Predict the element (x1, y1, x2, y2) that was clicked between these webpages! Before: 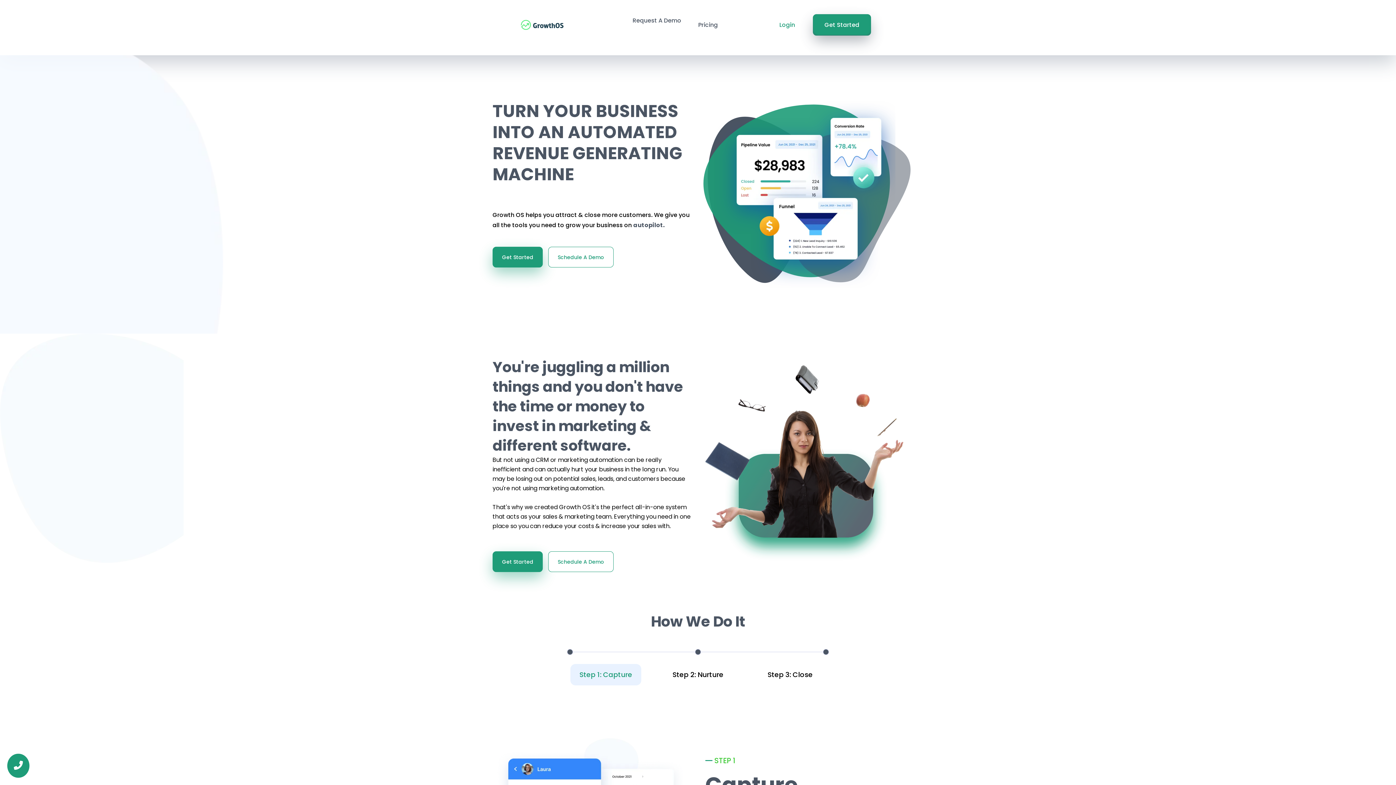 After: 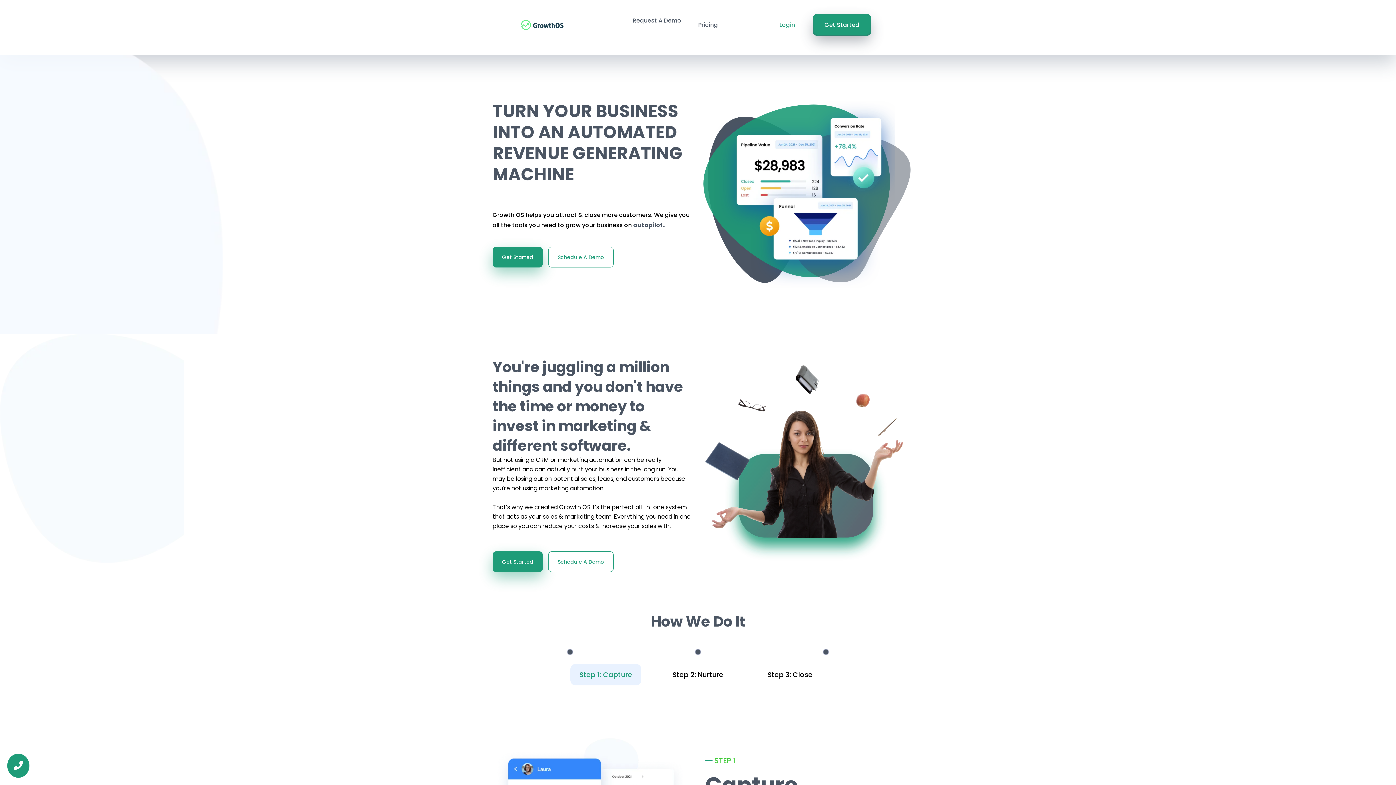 Action: bbox: (777, 21, 795, 28) label: Login 